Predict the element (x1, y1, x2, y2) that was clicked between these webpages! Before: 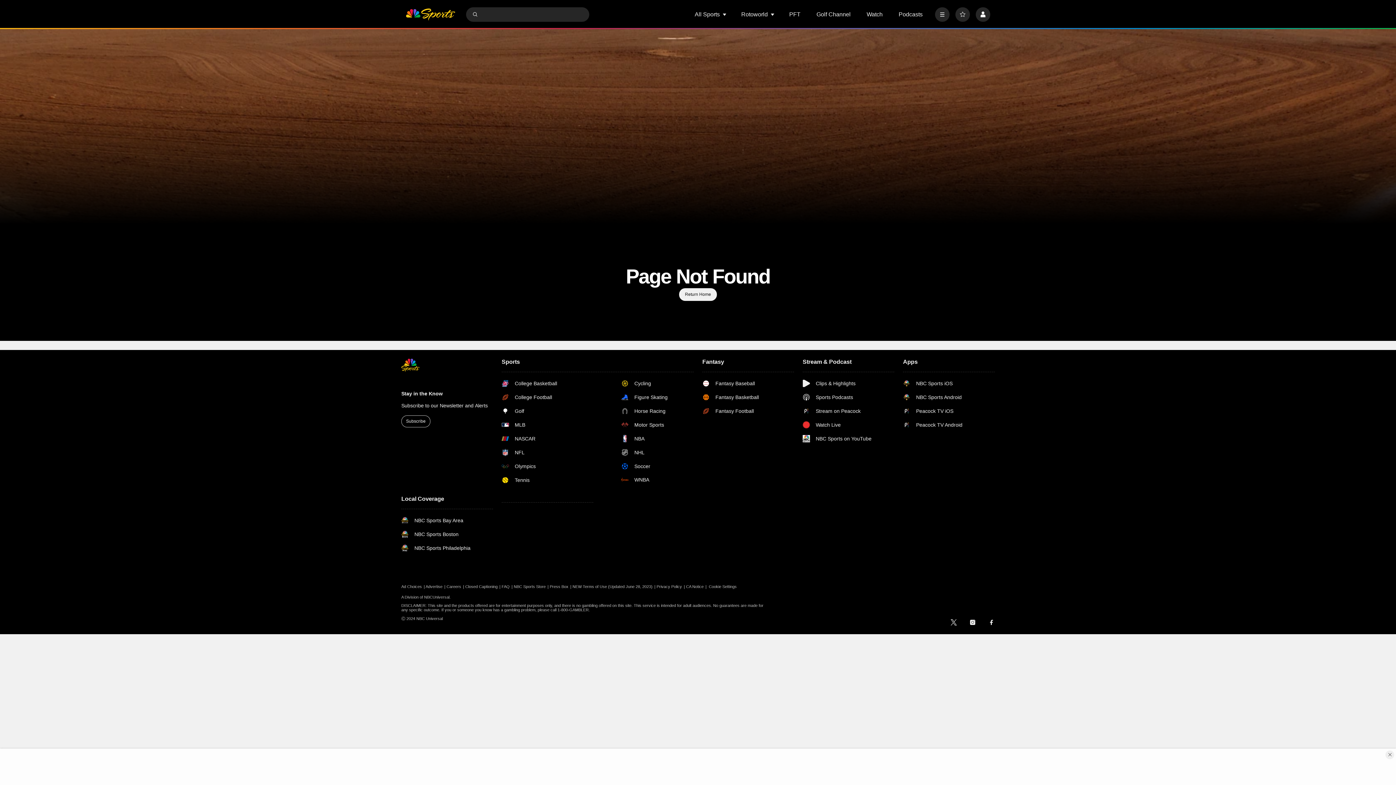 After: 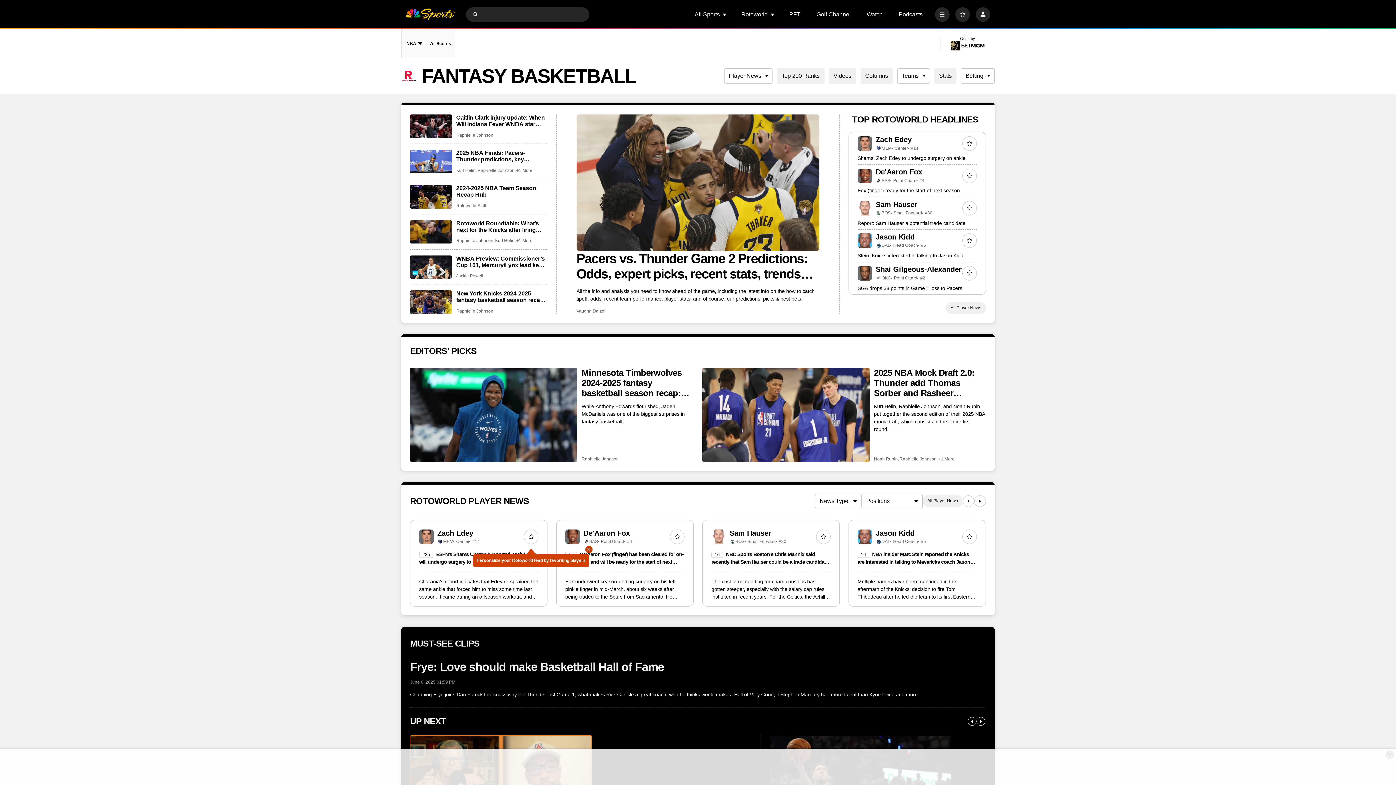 Action: label: Fantasy Basketball bbox: (702, 393, 759, 401)